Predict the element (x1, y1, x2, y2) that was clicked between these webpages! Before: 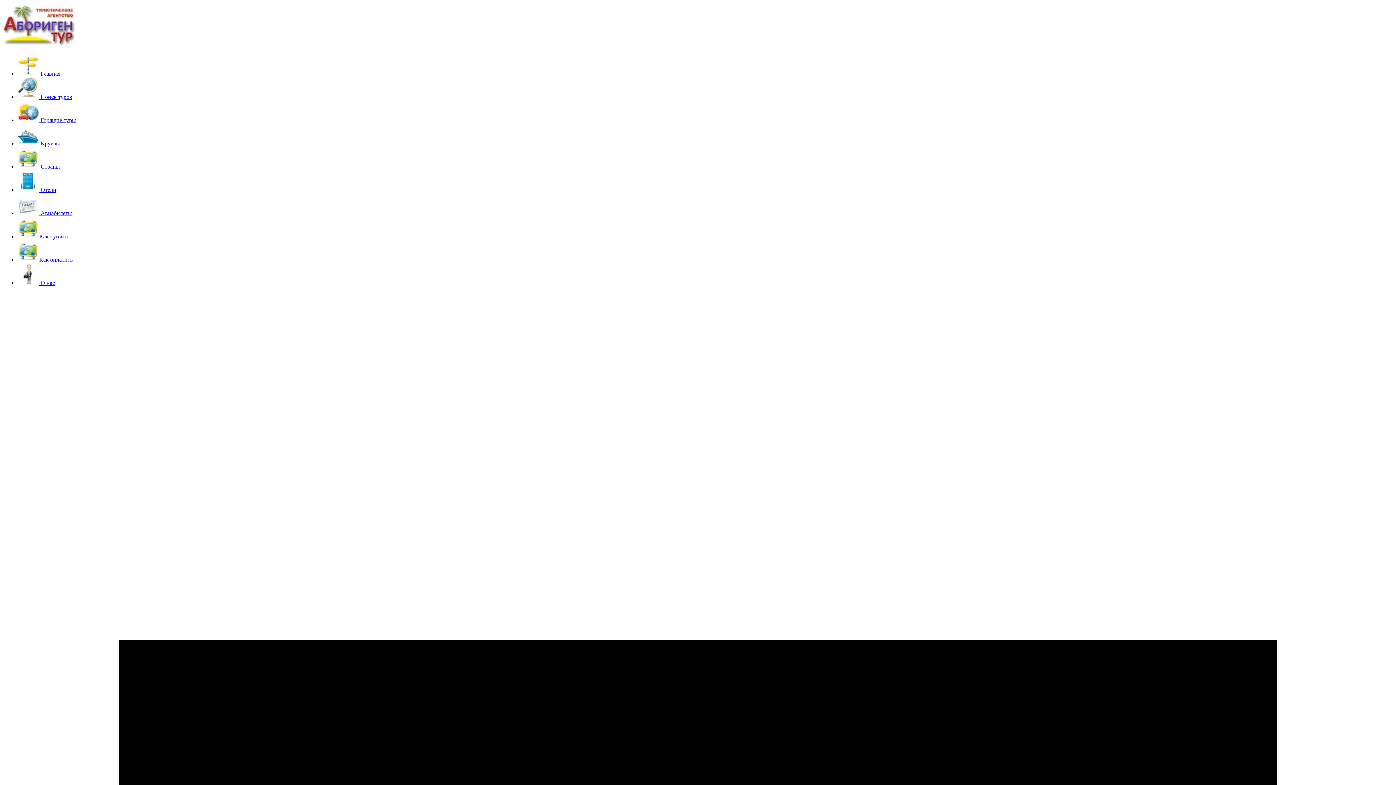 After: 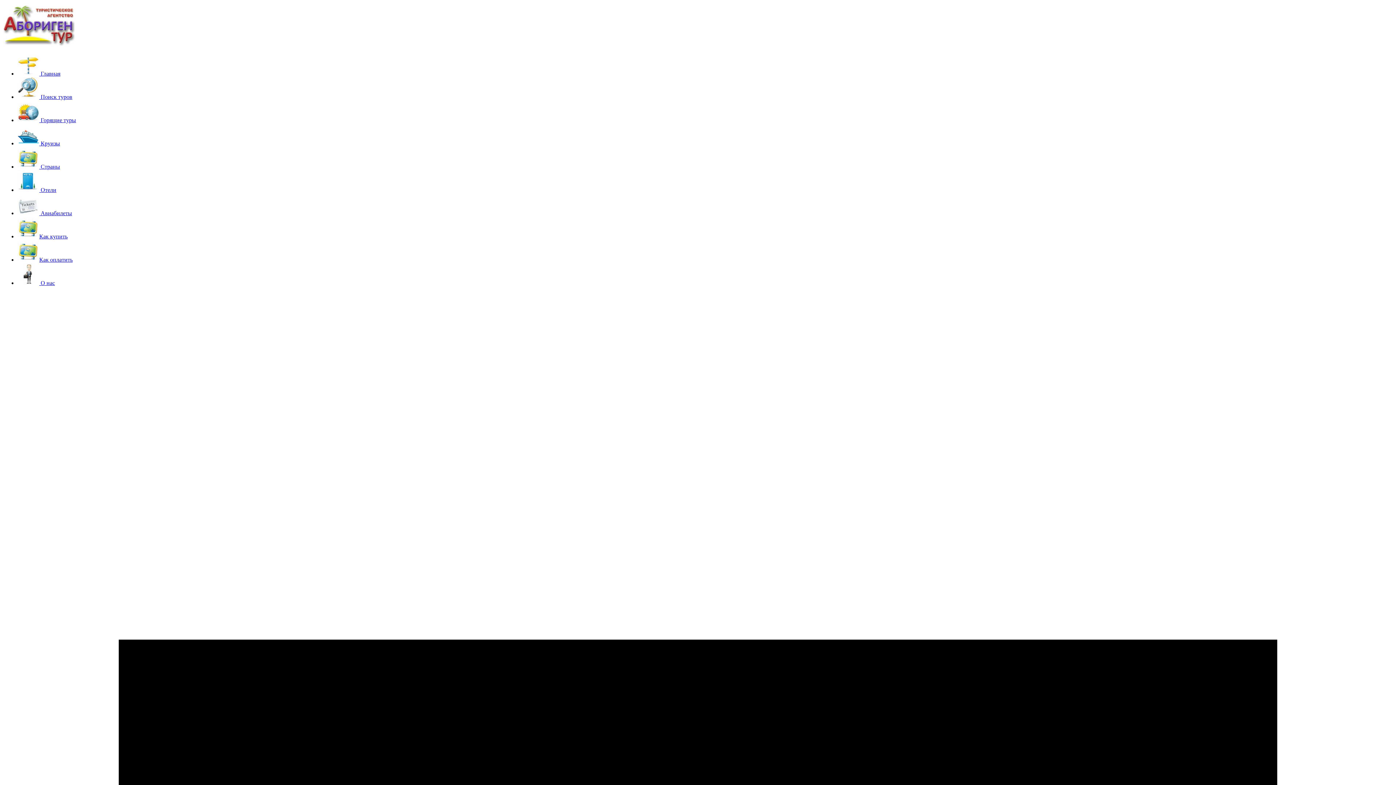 Action: bbox: (17, 70, 60, 76) label:  Главная